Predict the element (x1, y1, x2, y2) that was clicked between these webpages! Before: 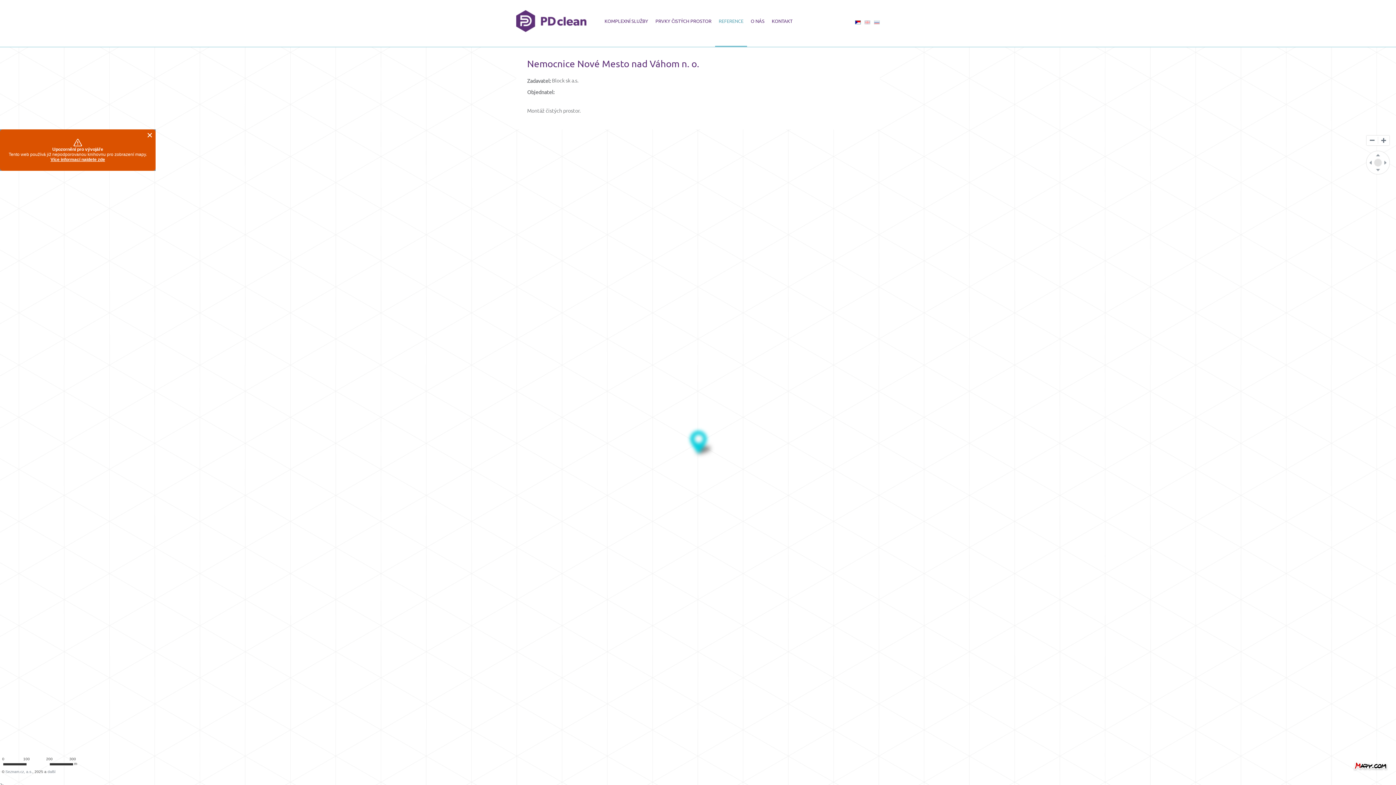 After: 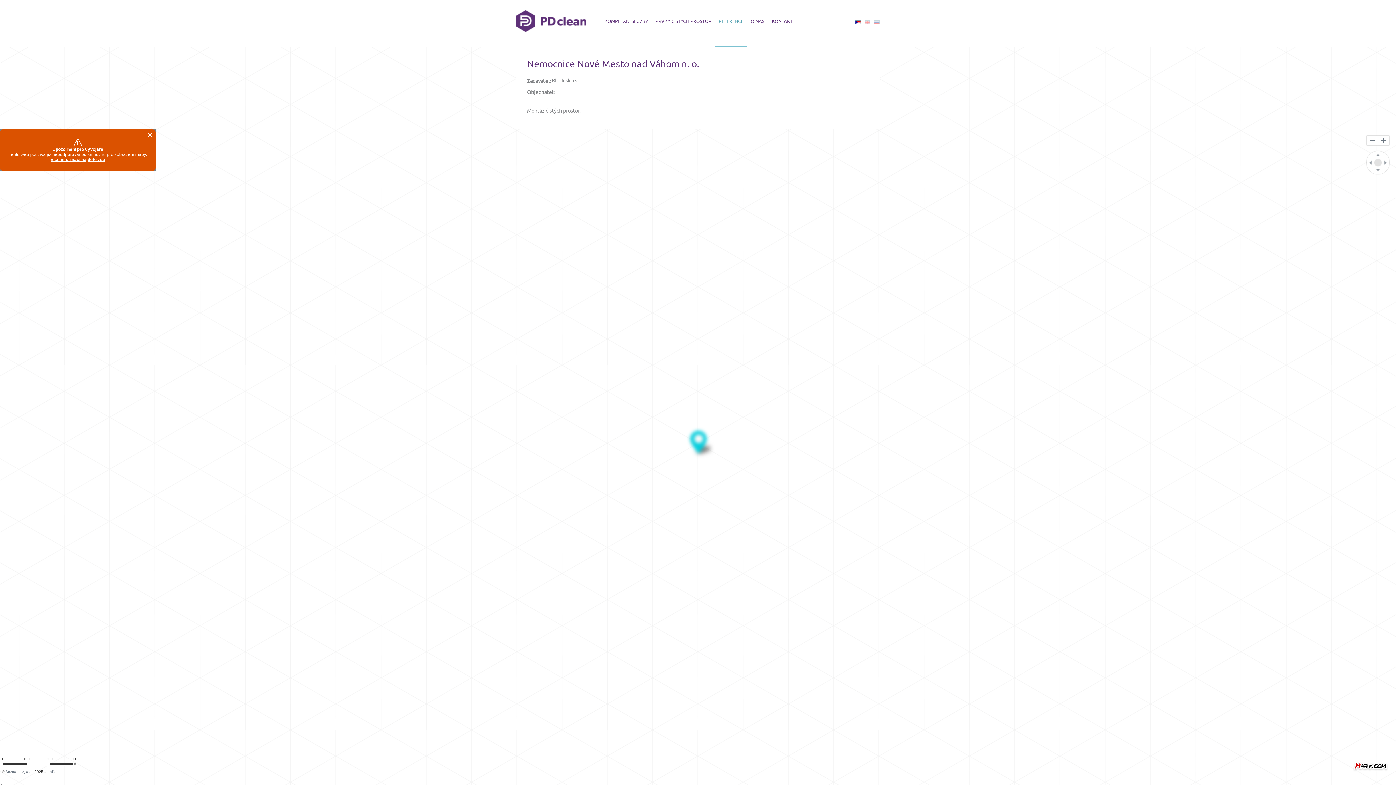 Action: bbox: (47, 770, 55, 774) label: další